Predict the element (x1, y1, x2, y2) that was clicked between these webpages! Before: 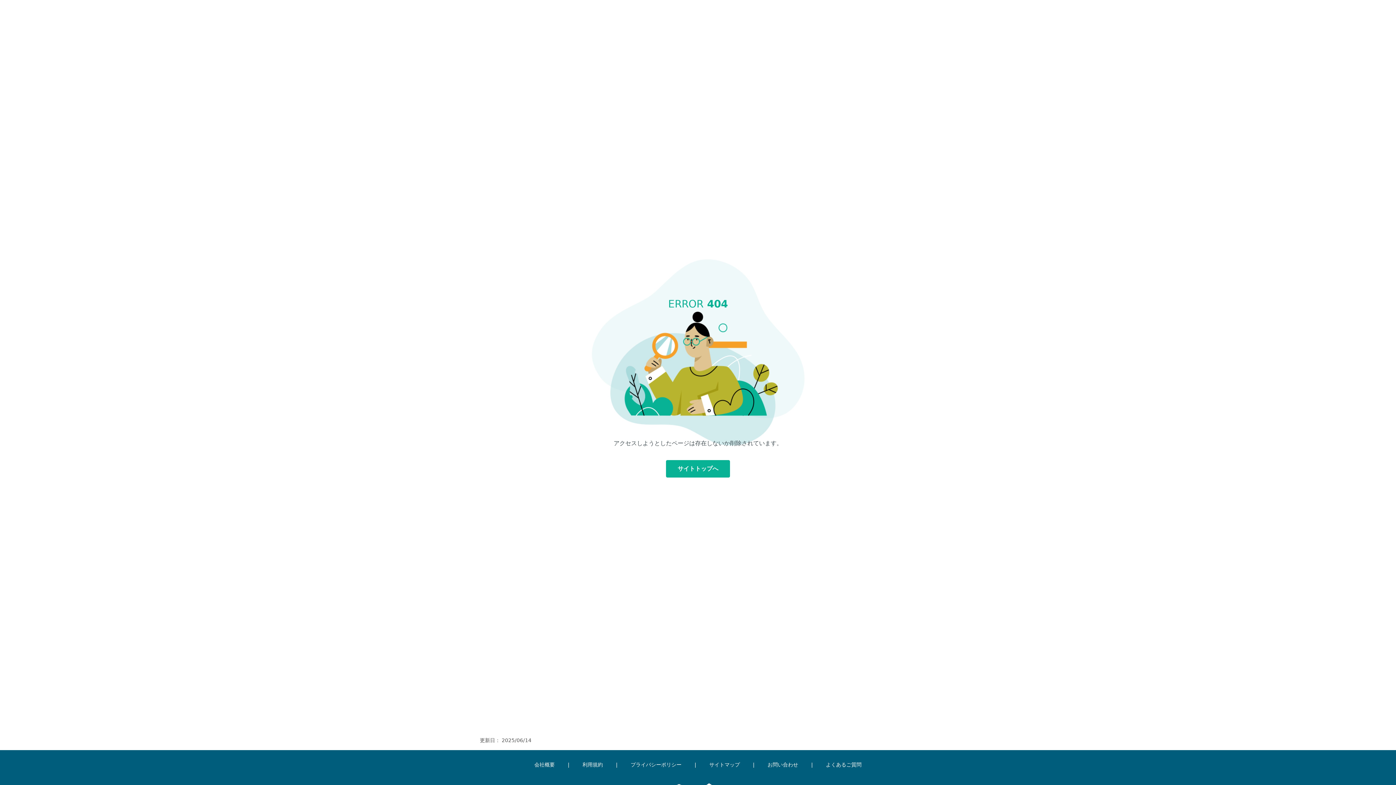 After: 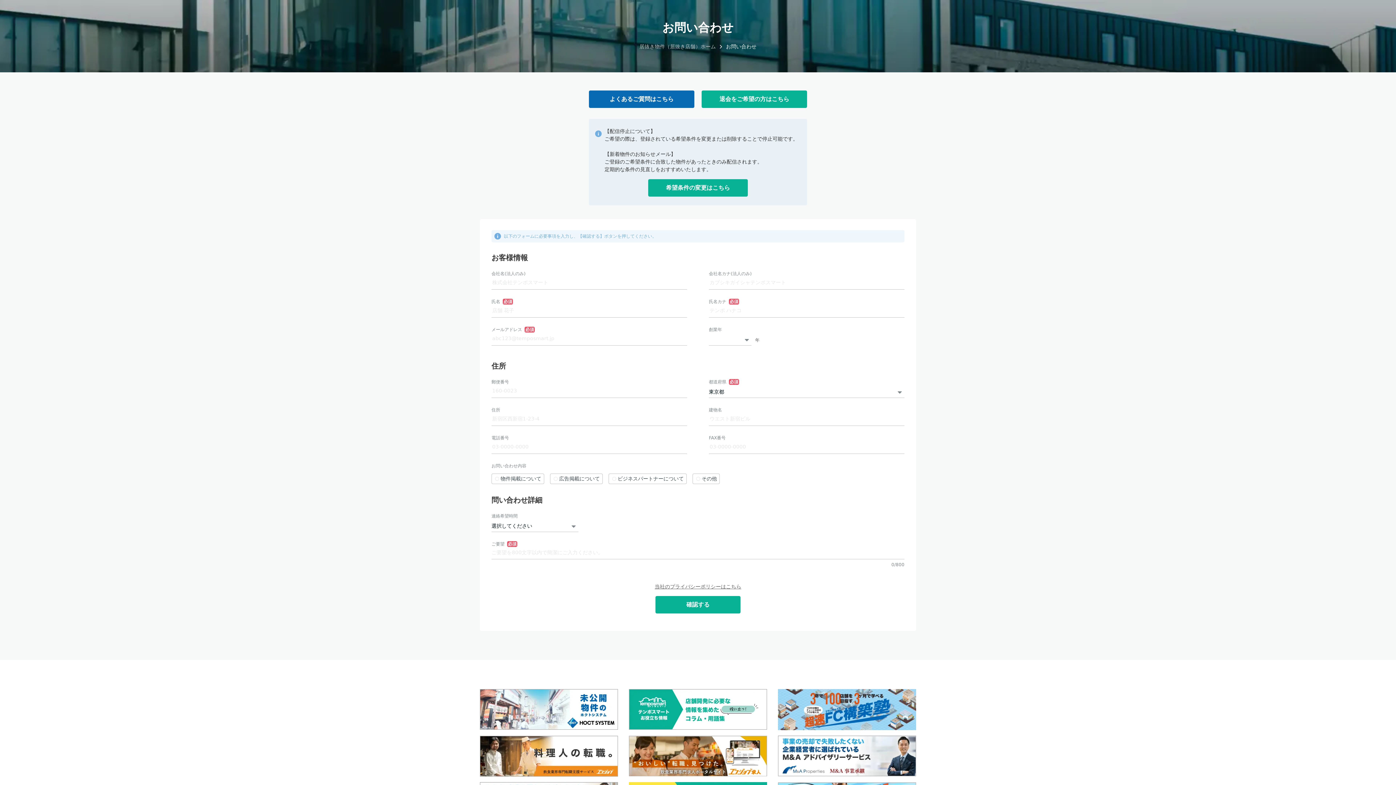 Action: bbox: (767, 762, 798, 768) label: お問い合わせ